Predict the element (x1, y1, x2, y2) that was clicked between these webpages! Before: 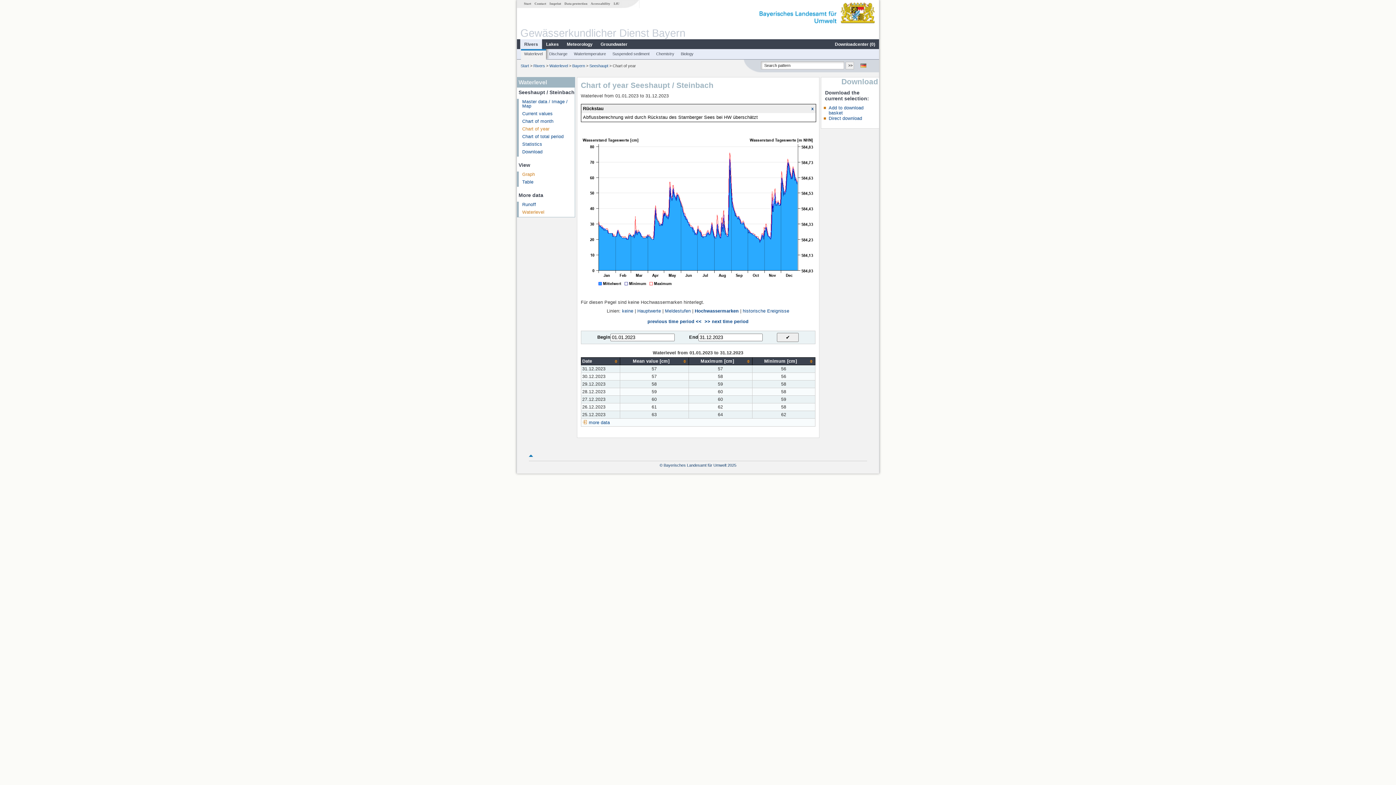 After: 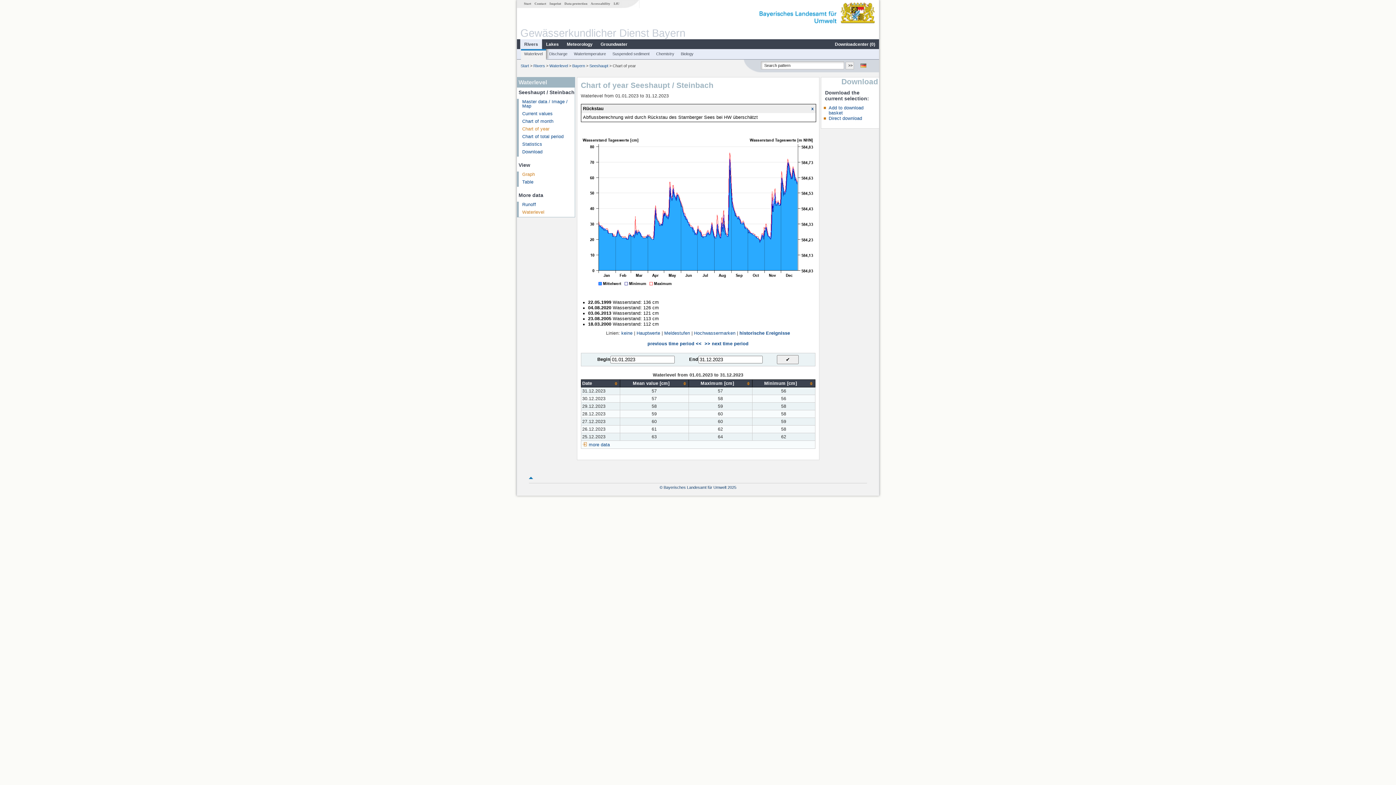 Action: bbox: (742, 308, 789, 313) label: historische Ereignisse